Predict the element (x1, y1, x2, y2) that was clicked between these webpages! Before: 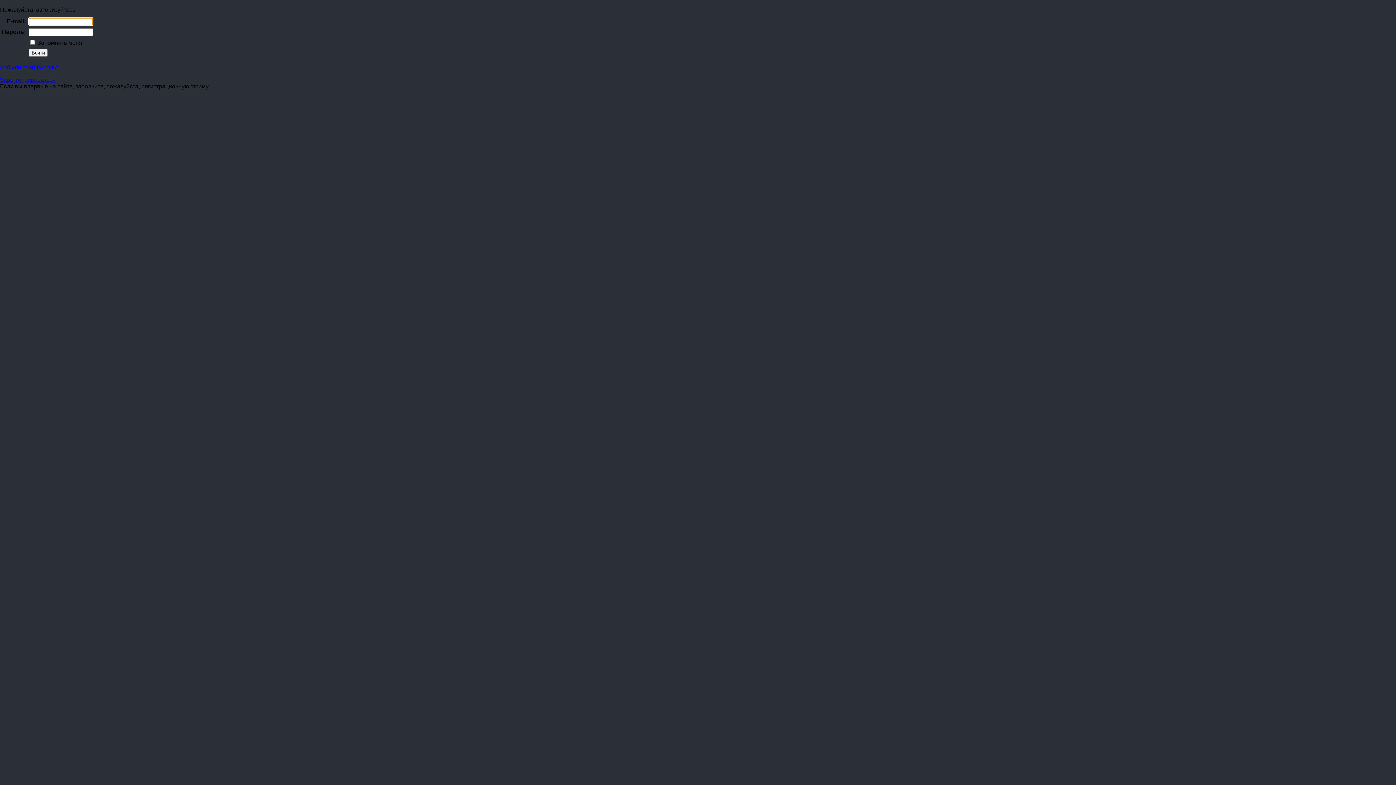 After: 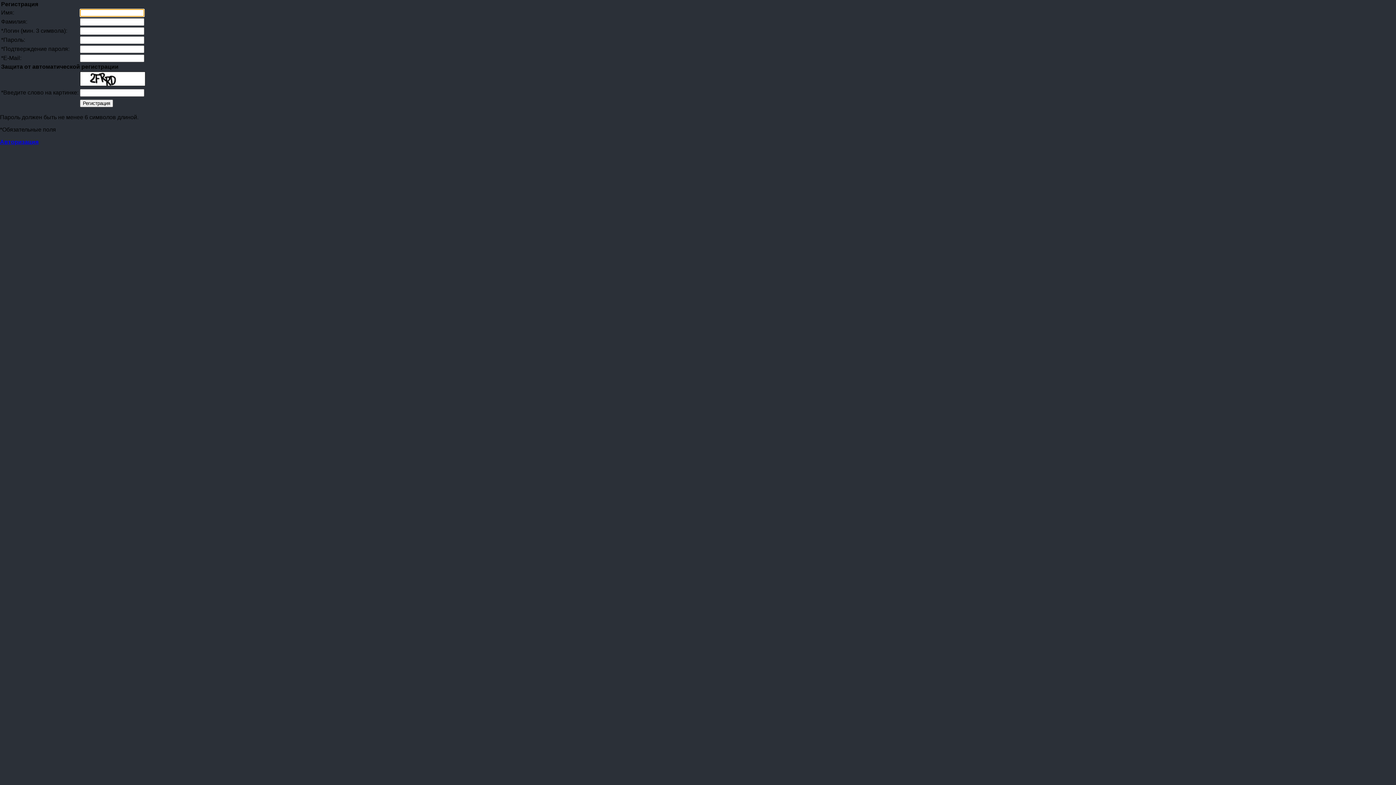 Action: bbox: (0, 76, 55, 82) label: Зарегистрироваться